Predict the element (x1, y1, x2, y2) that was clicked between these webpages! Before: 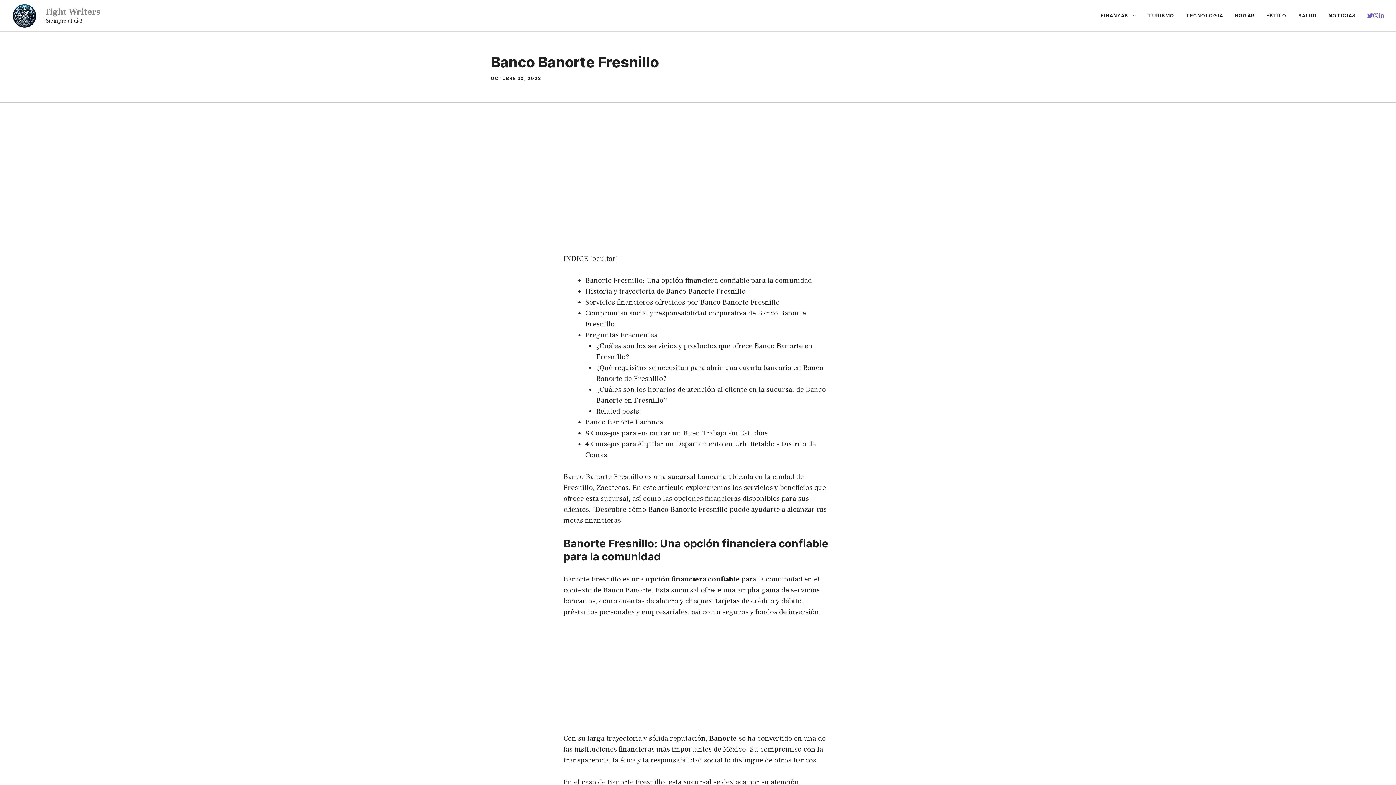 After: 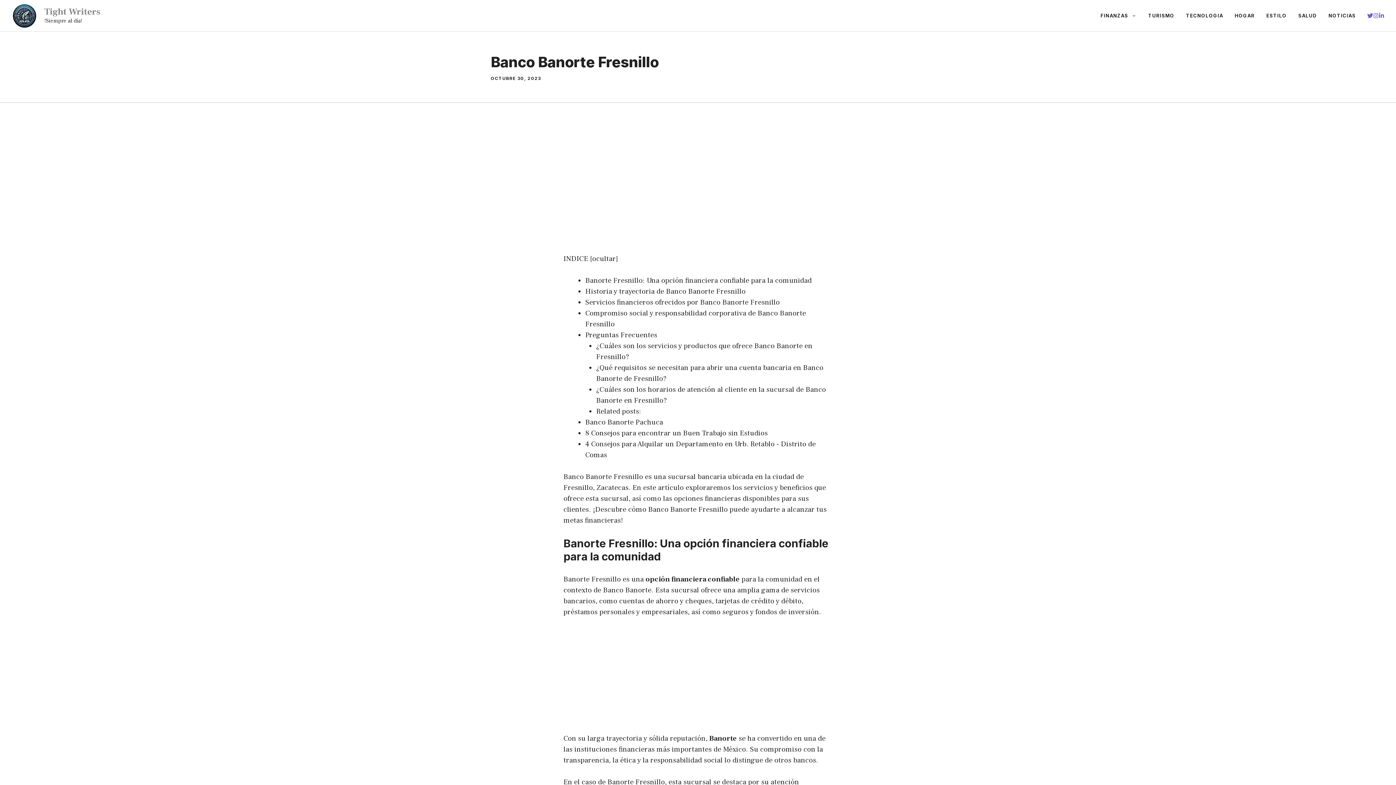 Action: bbox: (1373, 12, 1379, 18)